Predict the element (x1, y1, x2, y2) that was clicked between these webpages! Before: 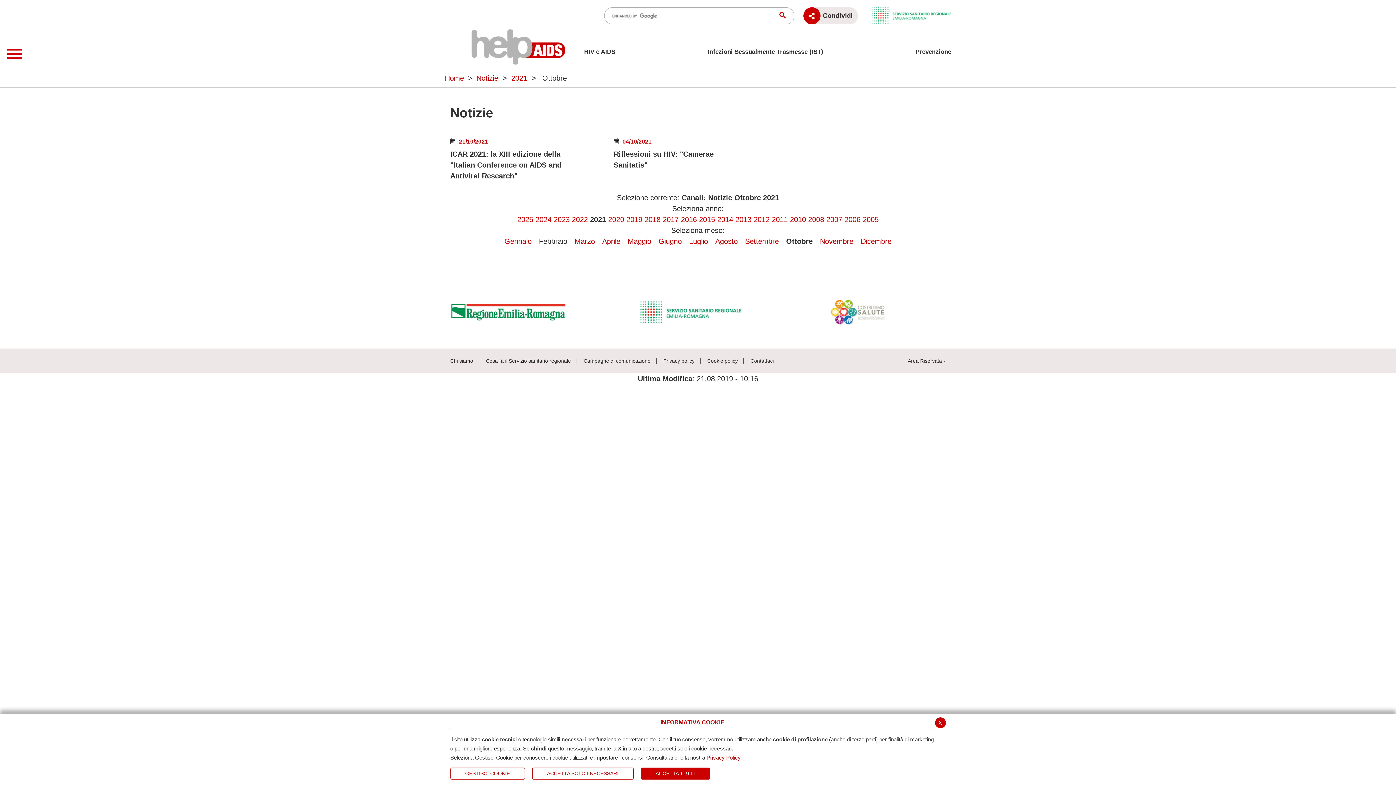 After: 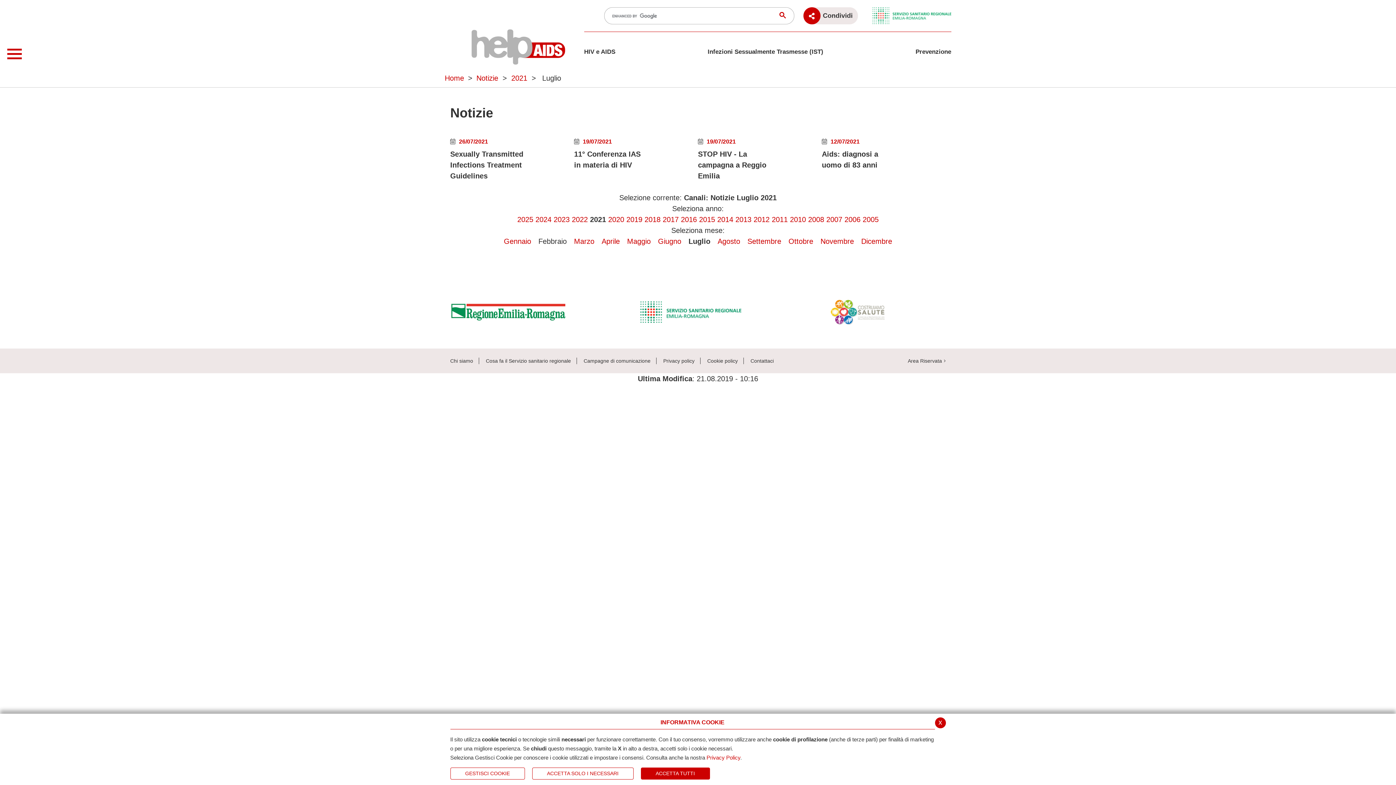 Action: label: Luglio bbox: (689, 237, 708, 245)